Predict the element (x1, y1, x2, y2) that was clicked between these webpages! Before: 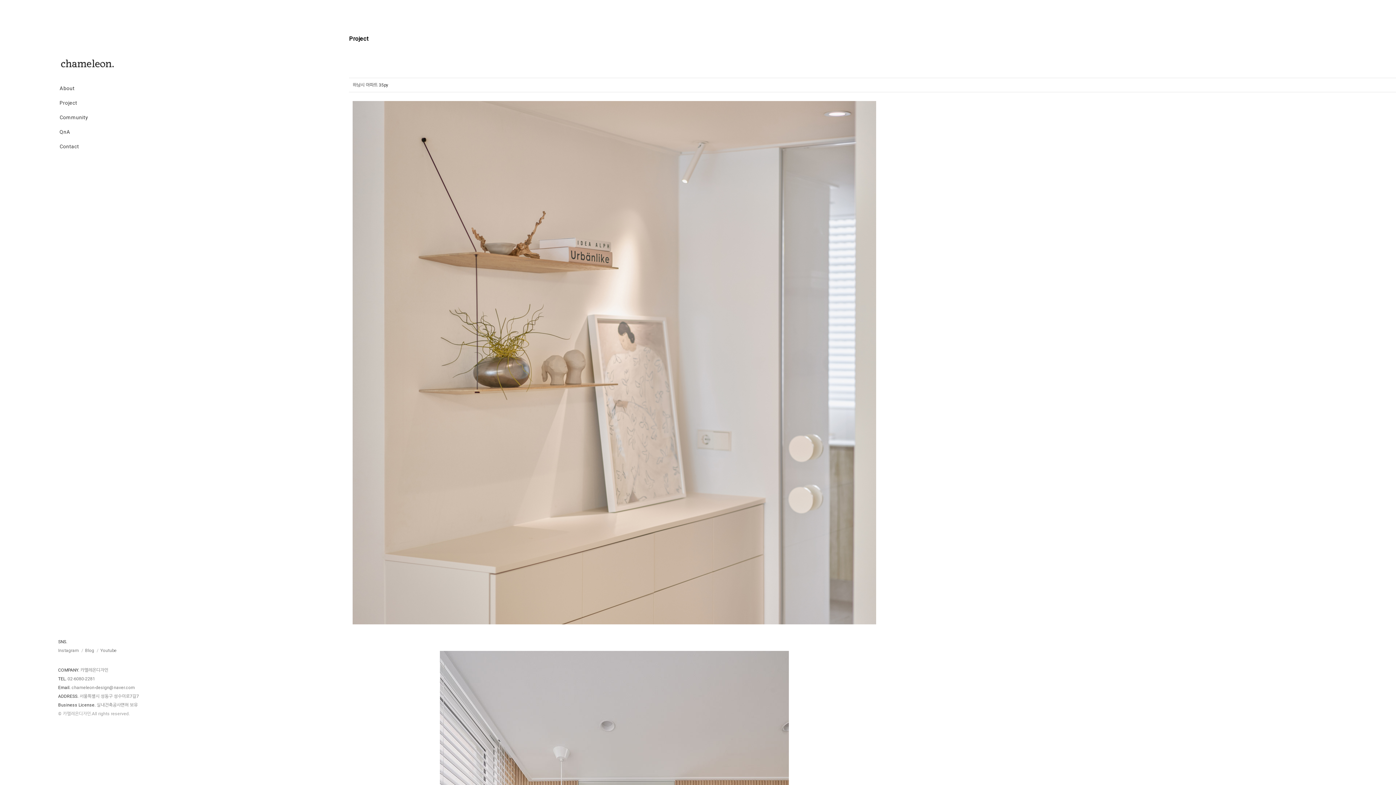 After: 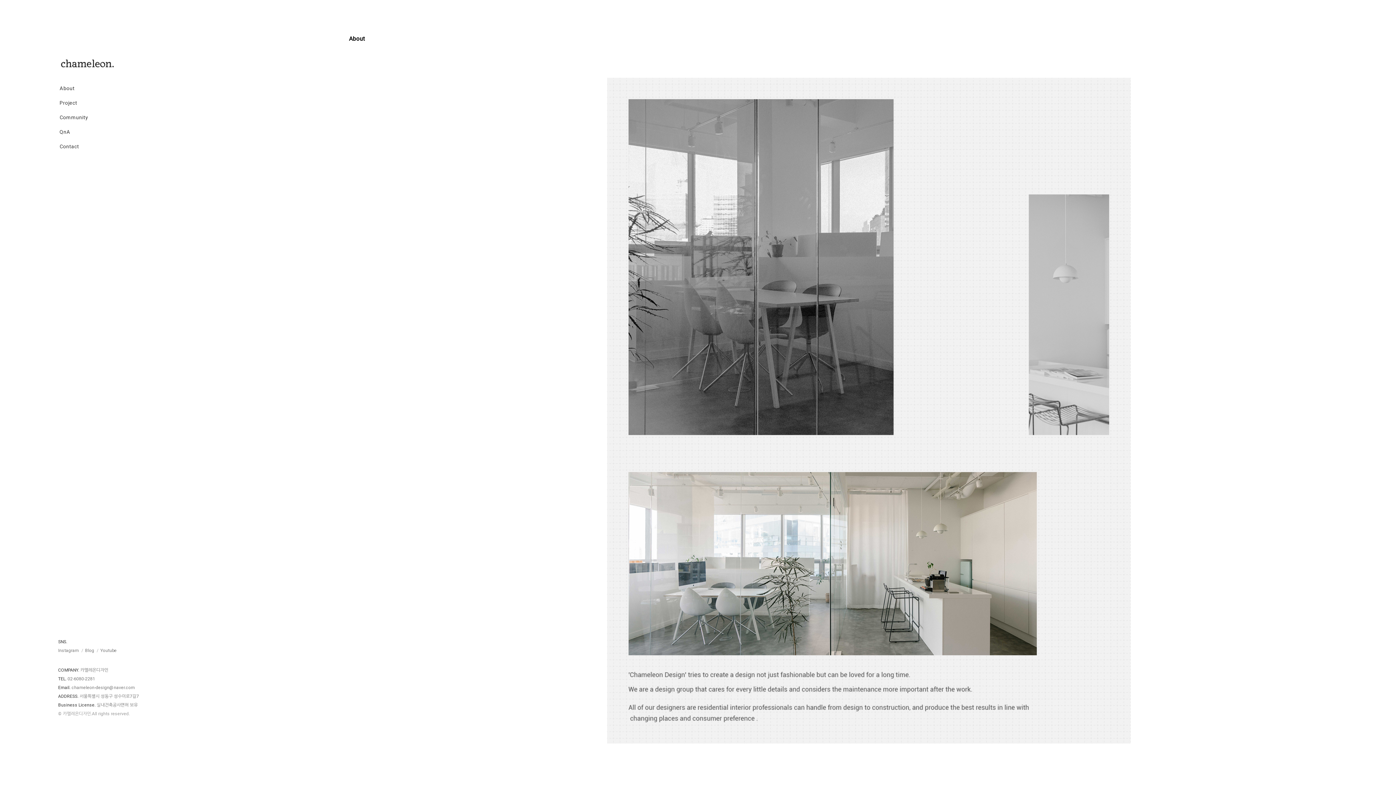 Action: bbox: (58, 85, 76, 91) label: About